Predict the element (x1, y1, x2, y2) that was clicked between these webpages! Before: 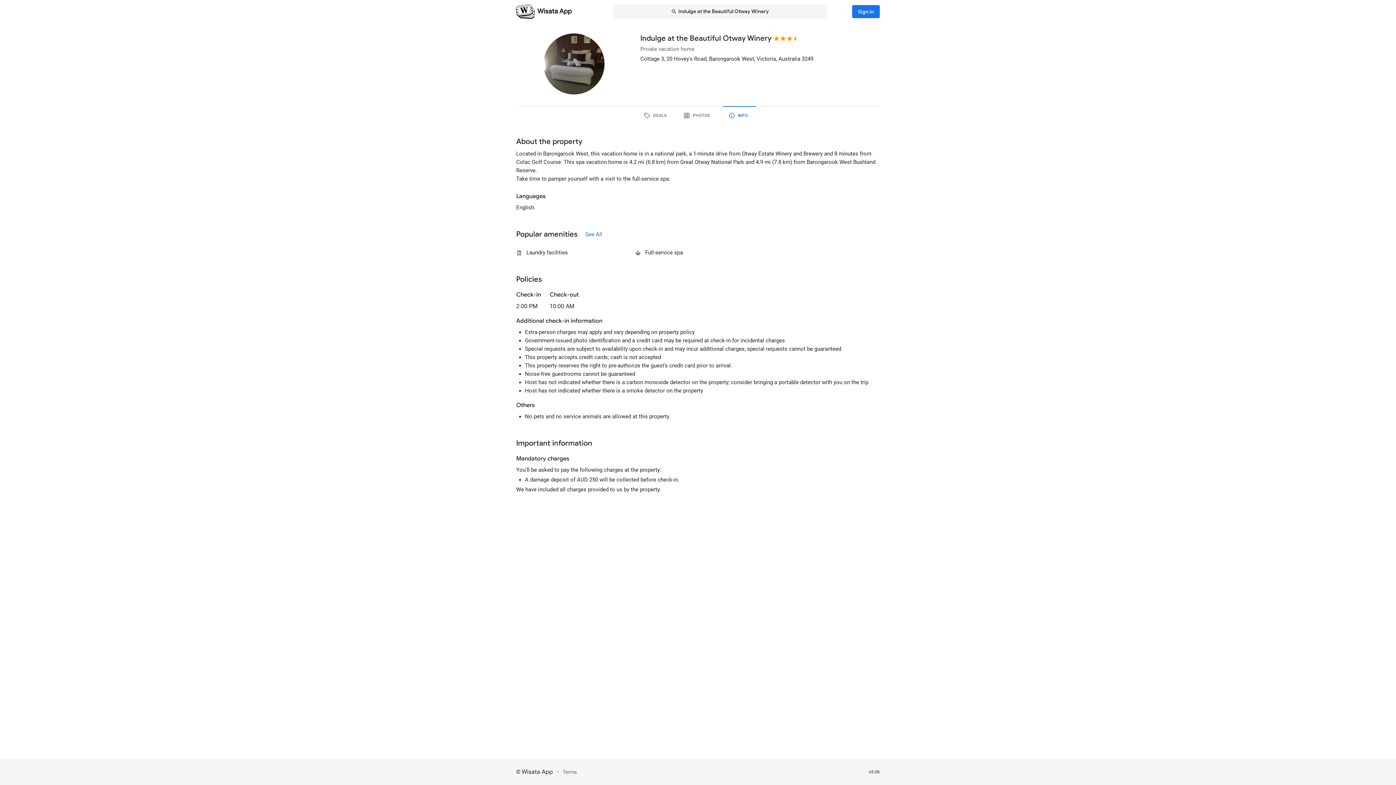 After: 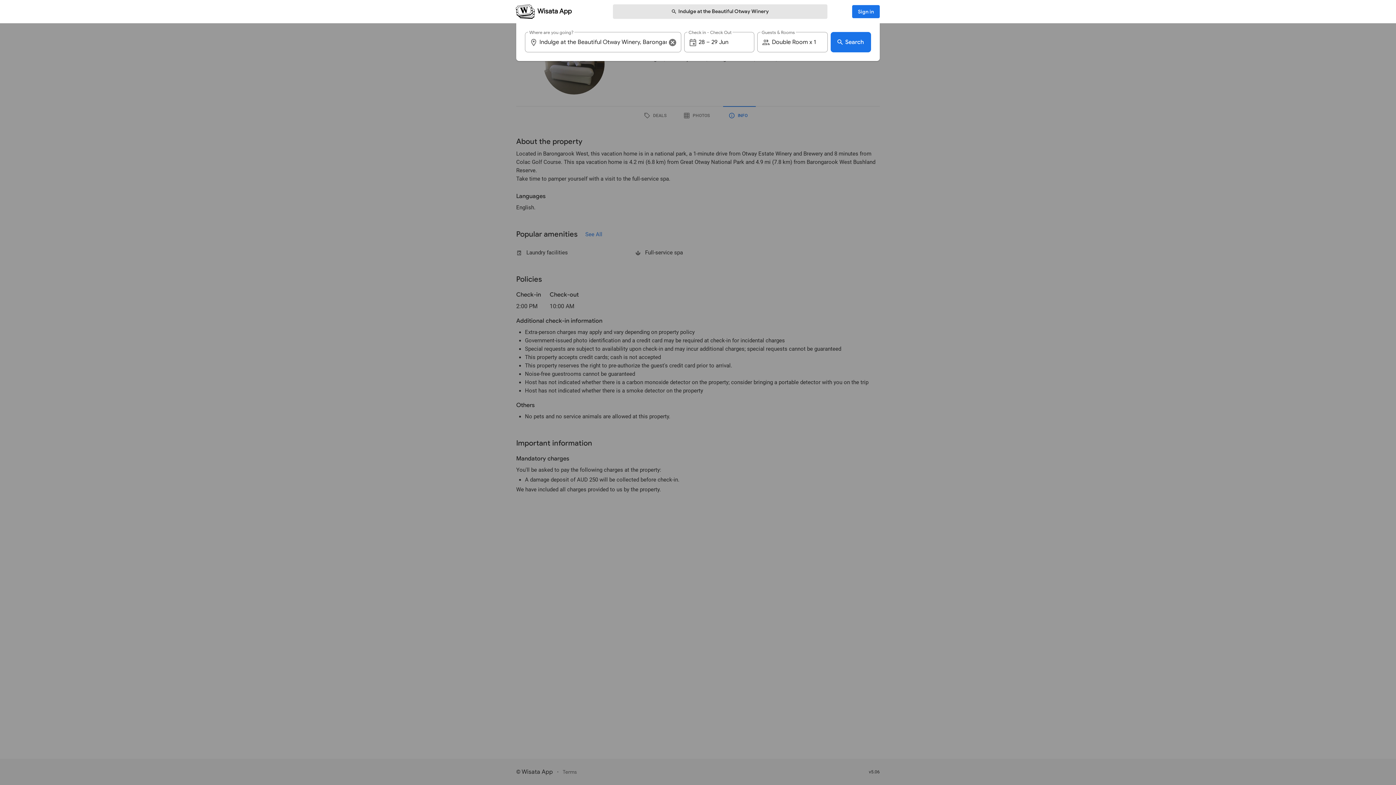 Action: bbox: (612, 4, 827, 18) label: Indulge at the Beautiful Otway Winery